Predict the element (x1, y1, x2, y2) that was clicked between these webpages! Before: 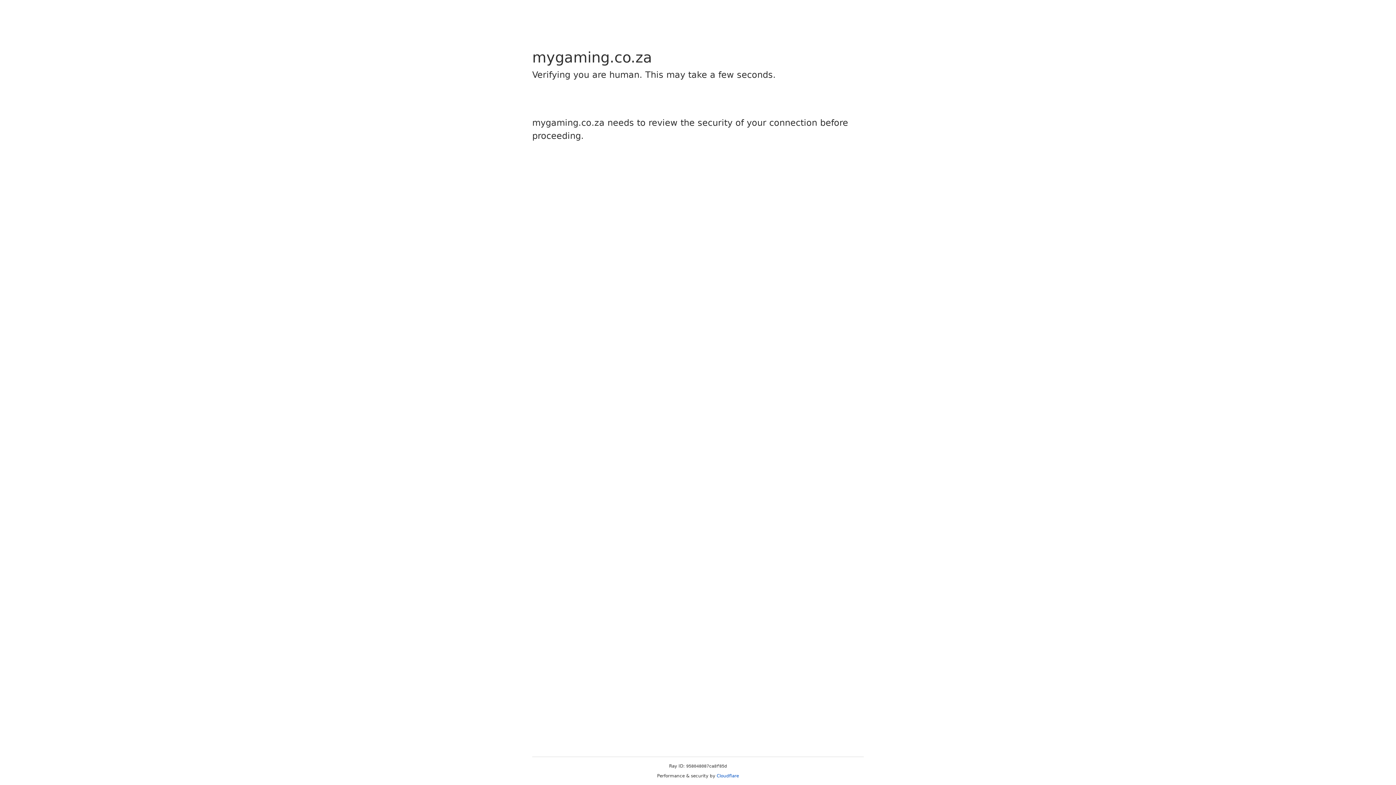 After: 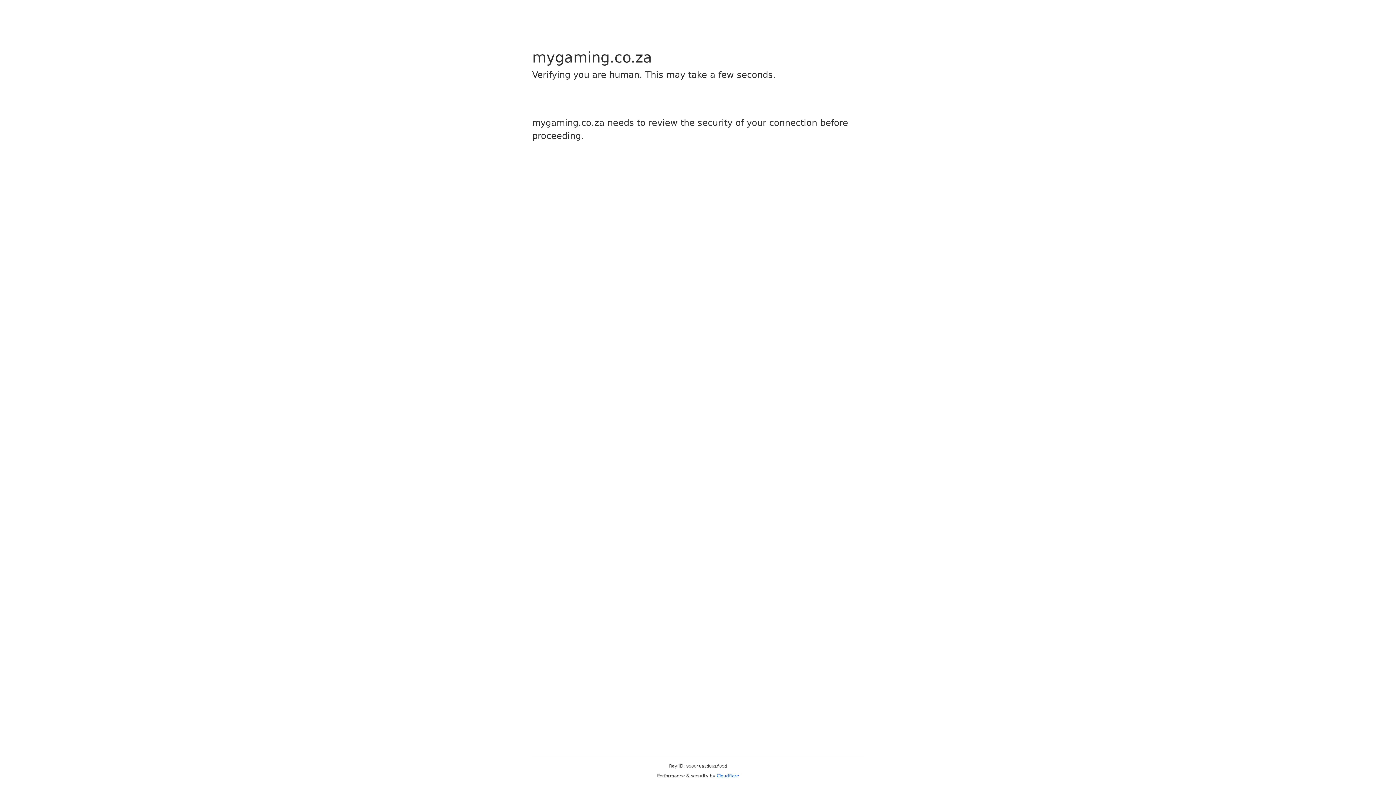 Action: bbox: (716, 773, 739, 778) label: Cloudflare